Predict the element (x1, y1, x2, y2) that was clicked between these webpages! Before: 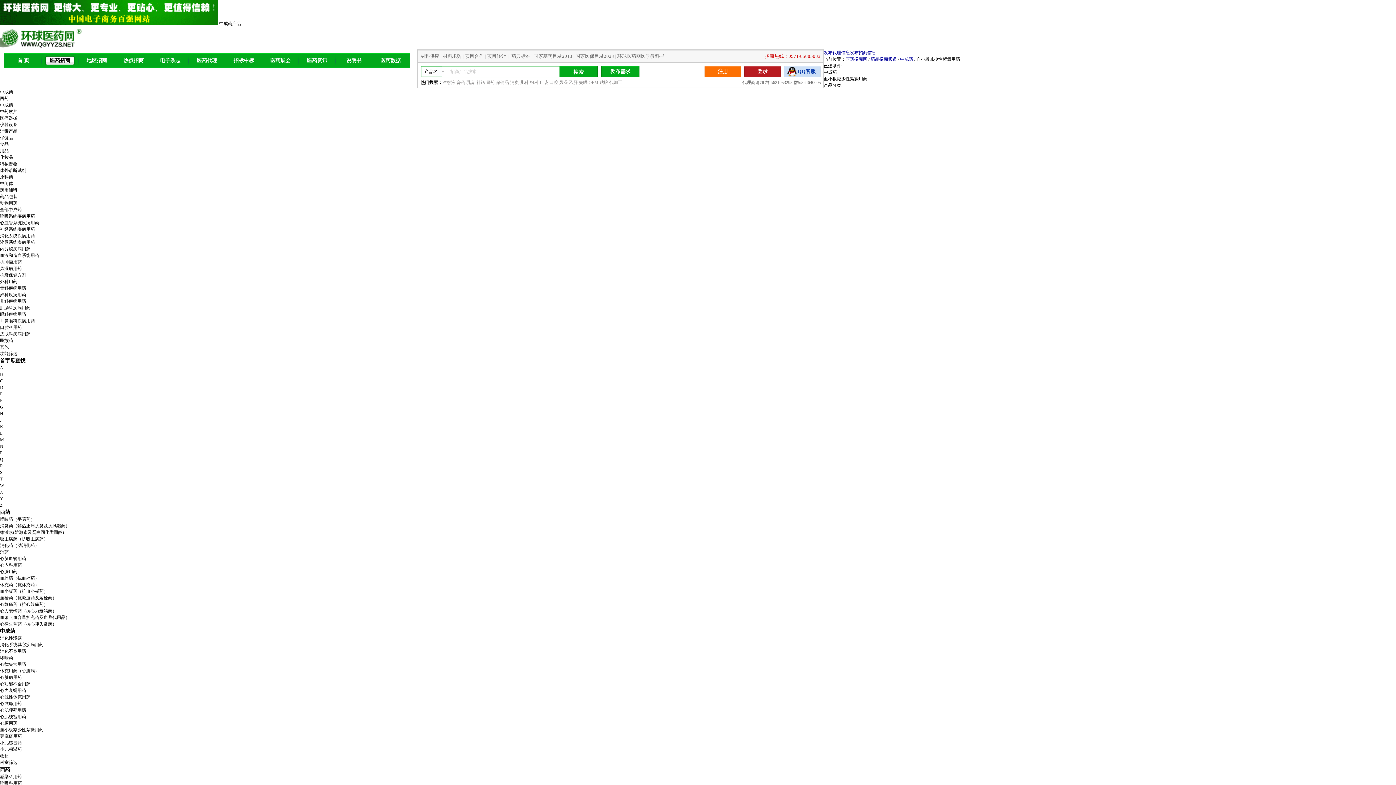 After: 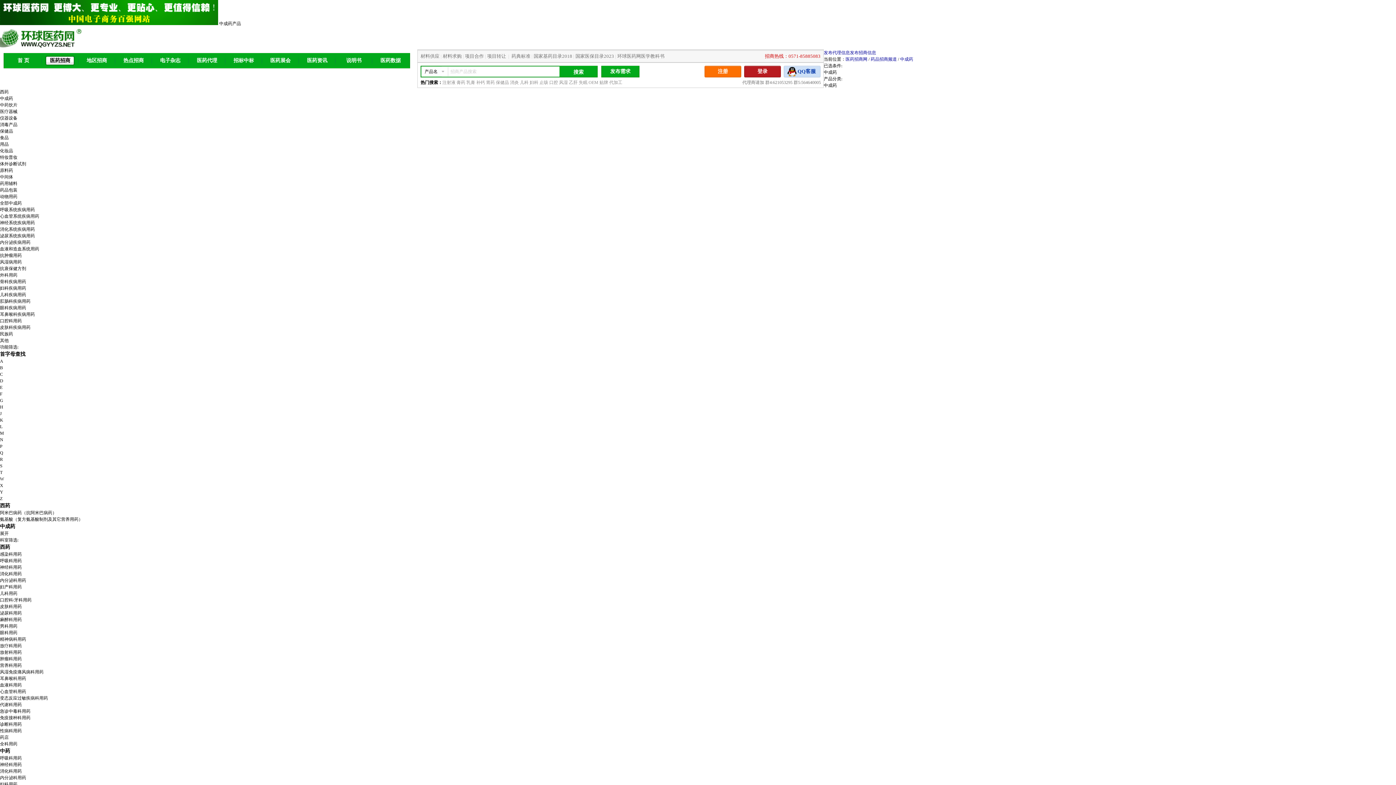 Action: bbox: (900, 56, 913, 61) label: 中成药